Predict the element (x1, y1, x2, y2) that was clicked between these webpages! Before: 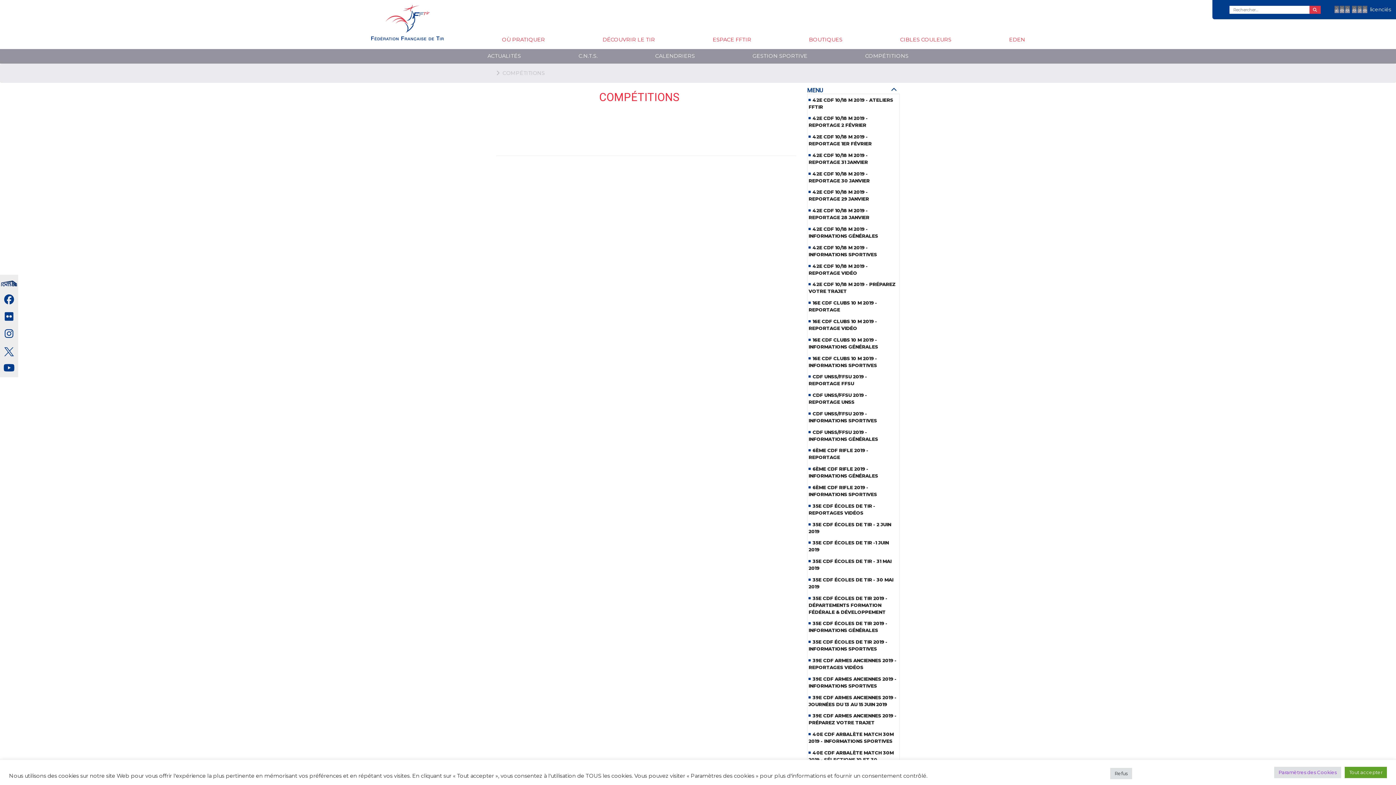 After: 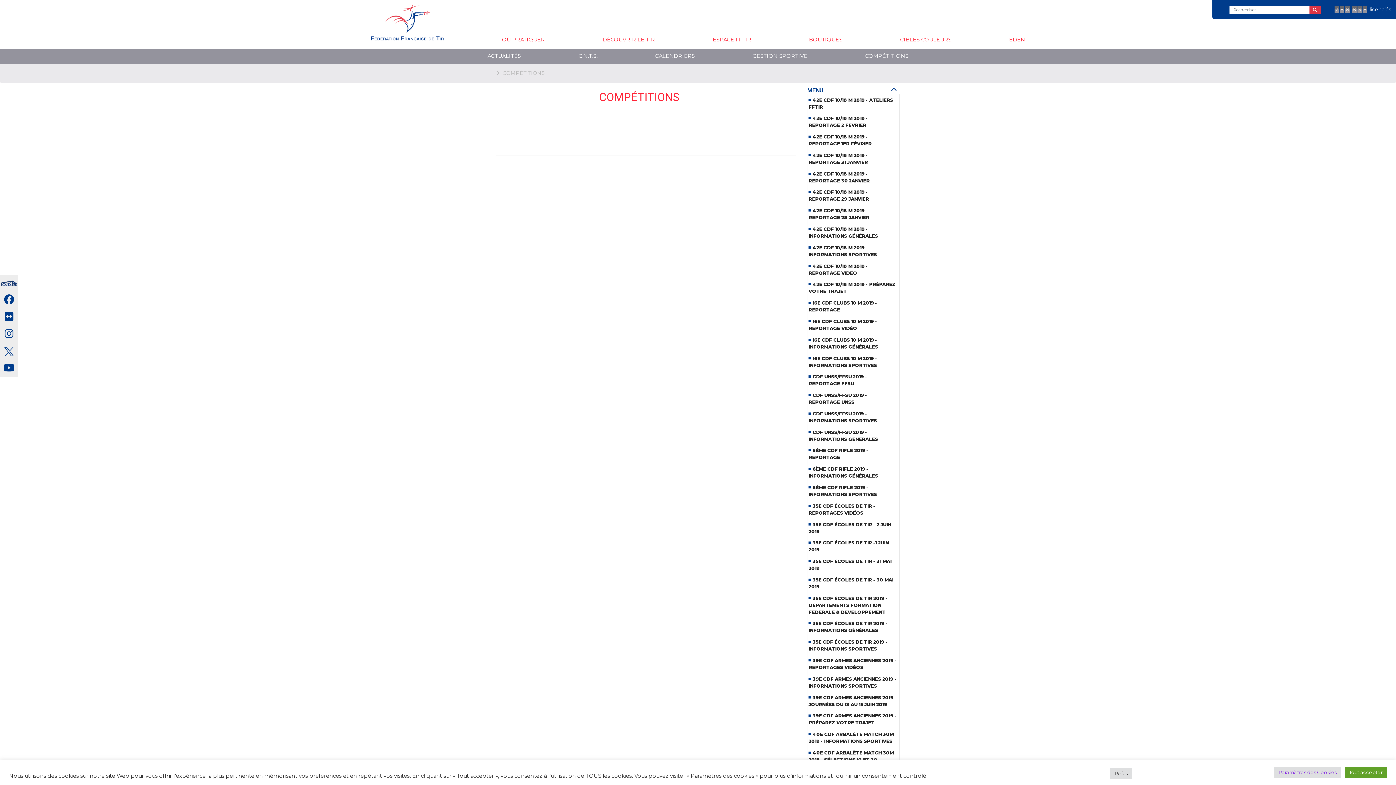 Action: bbox: (4, 293, 14, 305)